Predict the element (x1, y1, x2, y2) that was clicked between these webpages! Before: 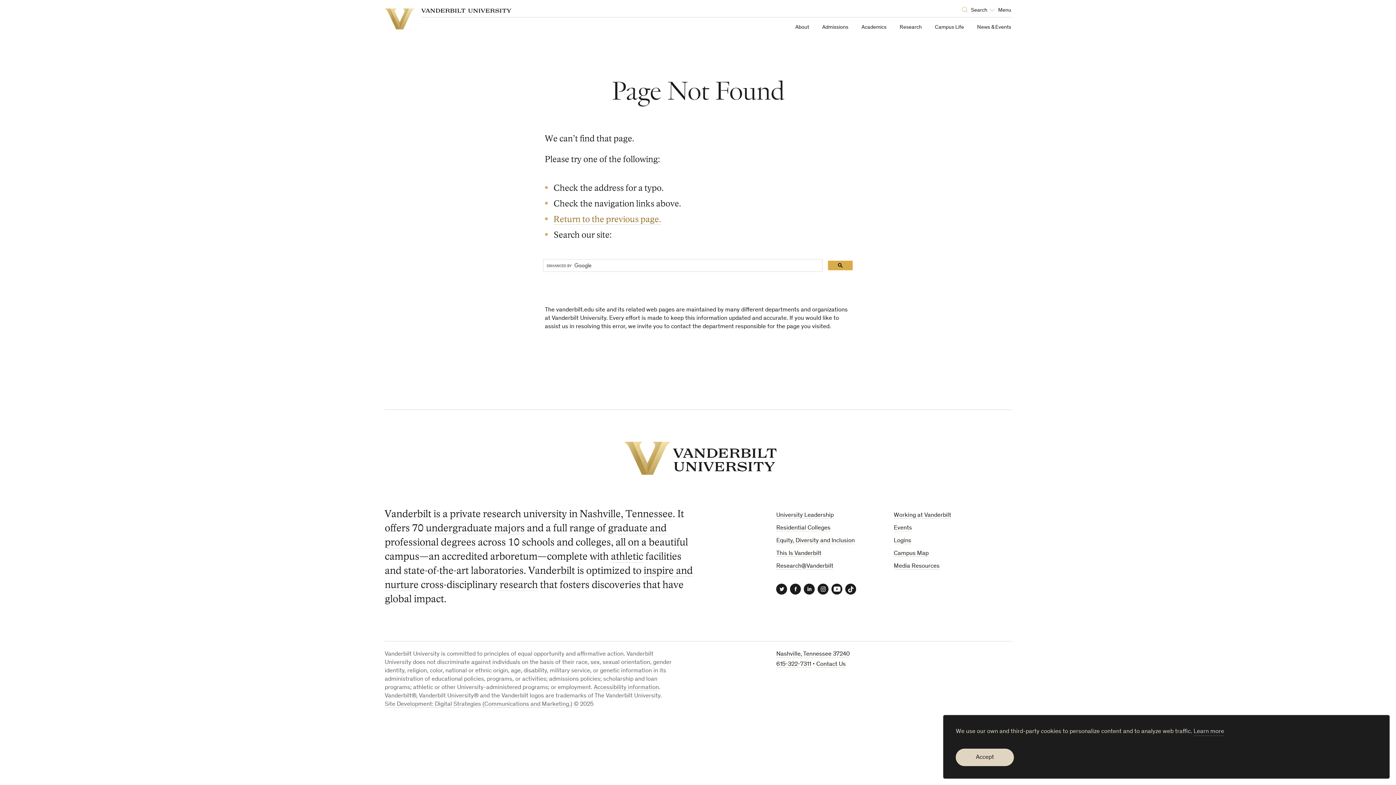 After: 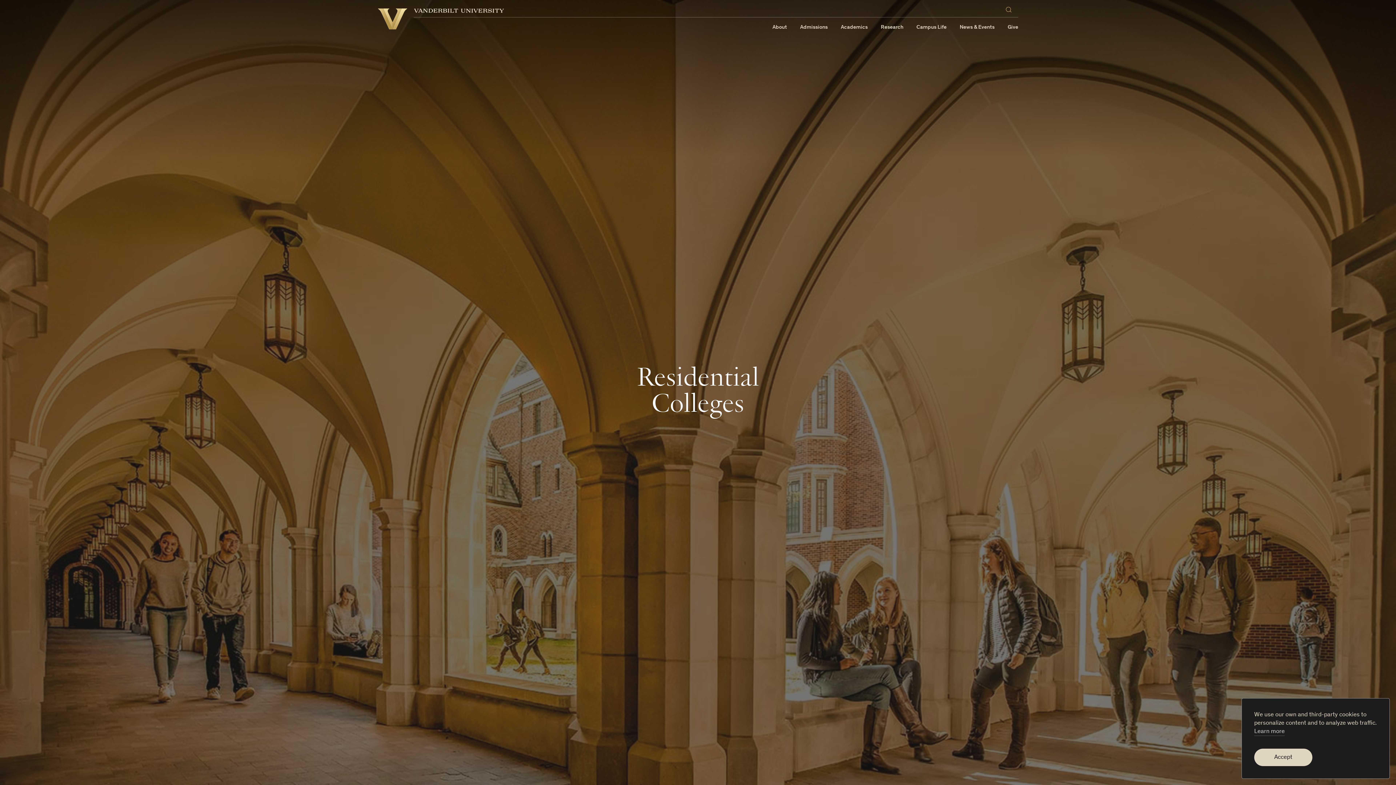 Action: label: Residential Colleges bbox: (776, 525, 830, 531)